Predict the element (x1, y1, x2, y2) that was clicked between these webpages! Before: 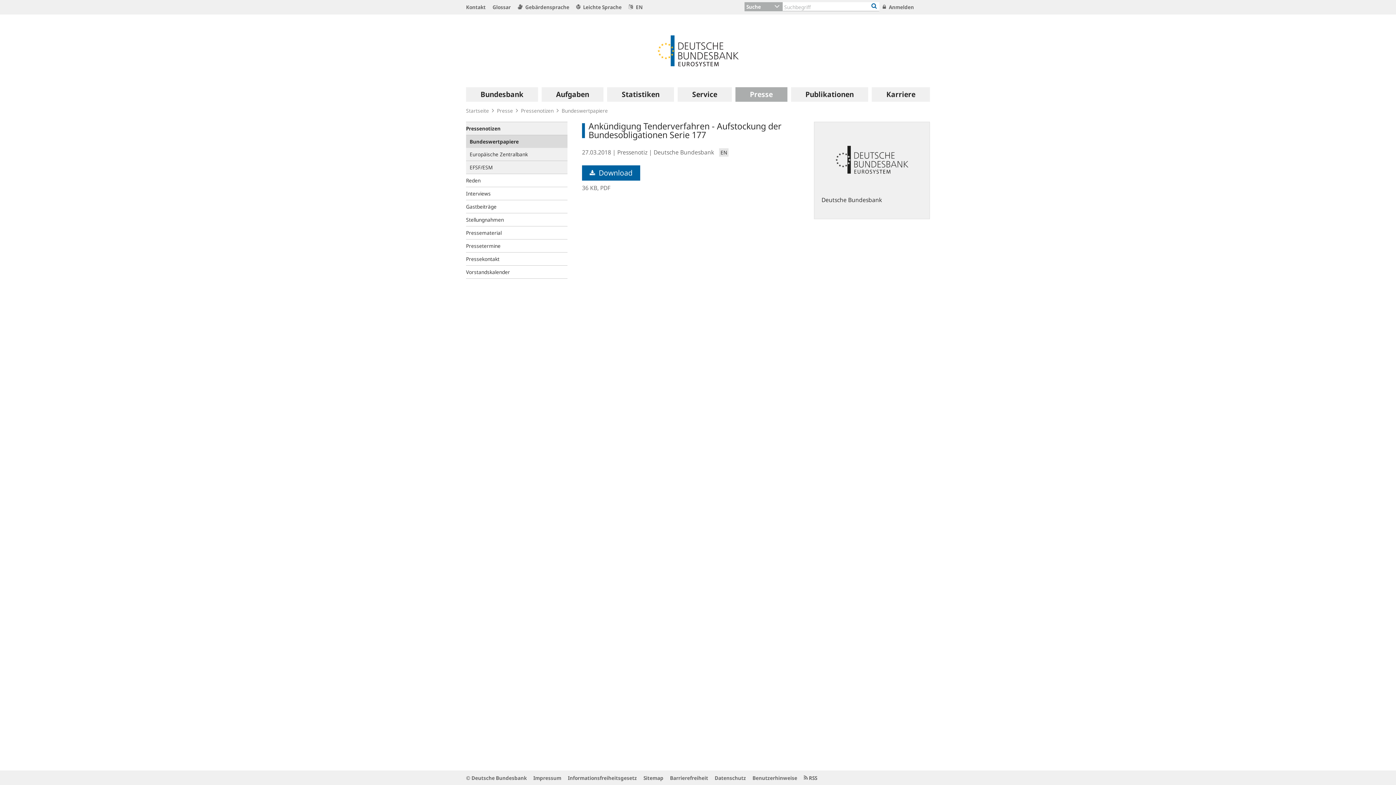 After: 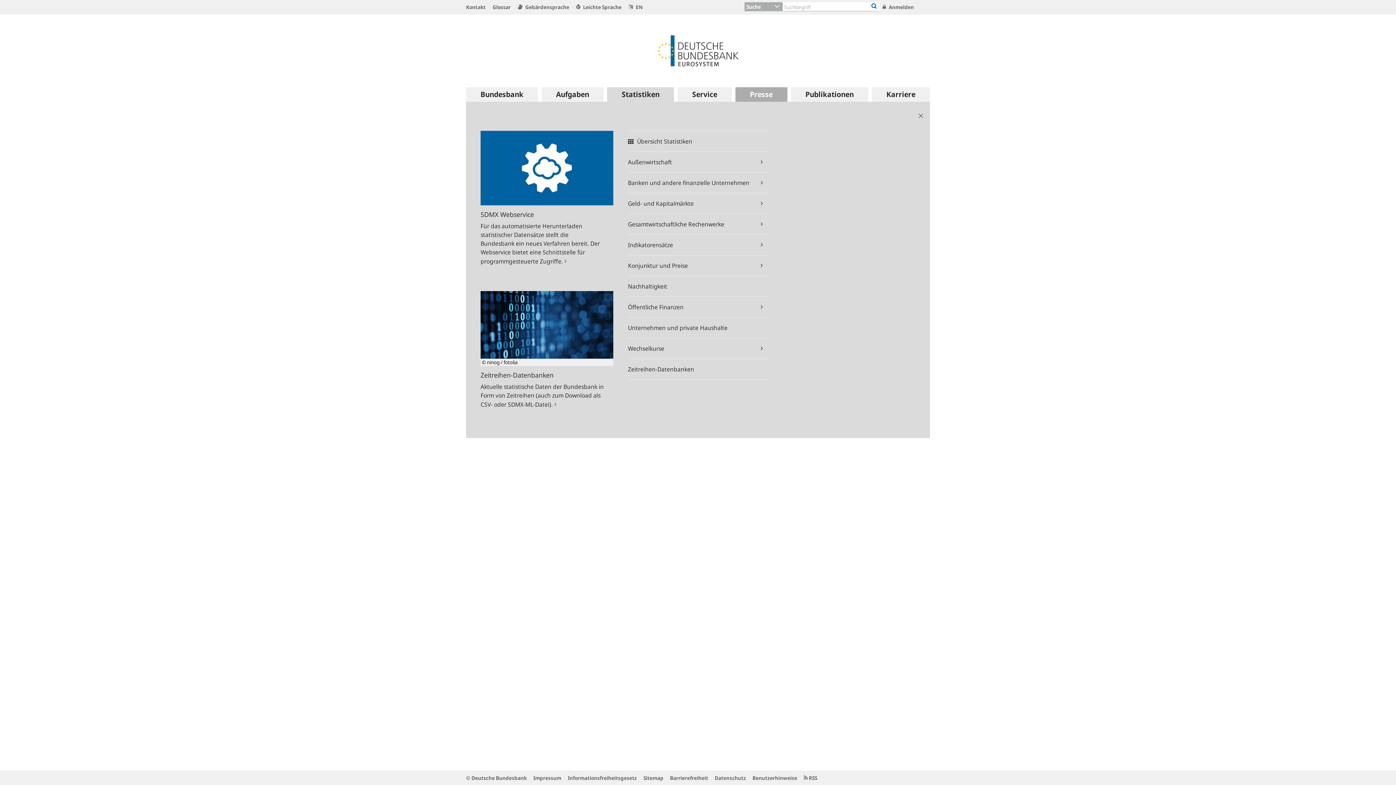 Action: label: Statistiken bbox: (607, 87, 674, 101)